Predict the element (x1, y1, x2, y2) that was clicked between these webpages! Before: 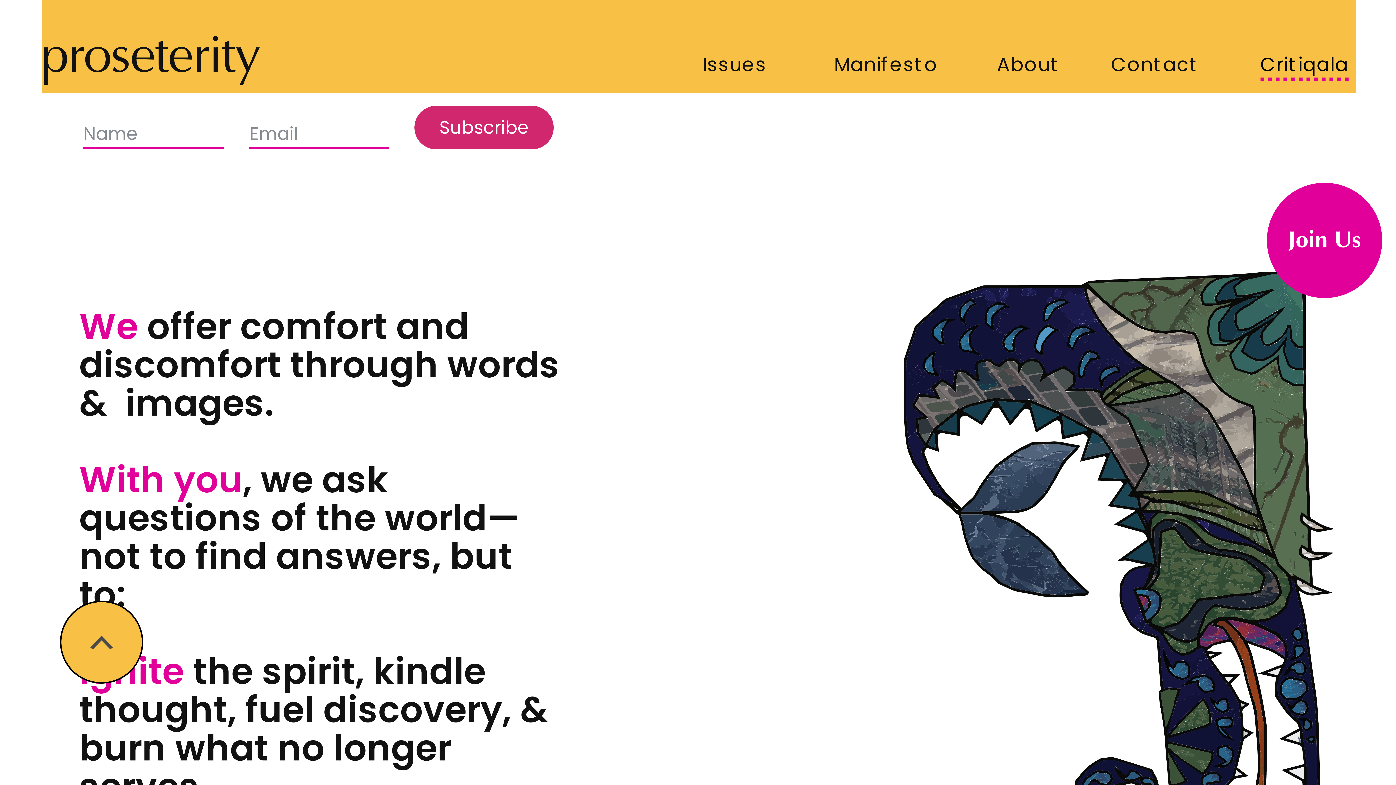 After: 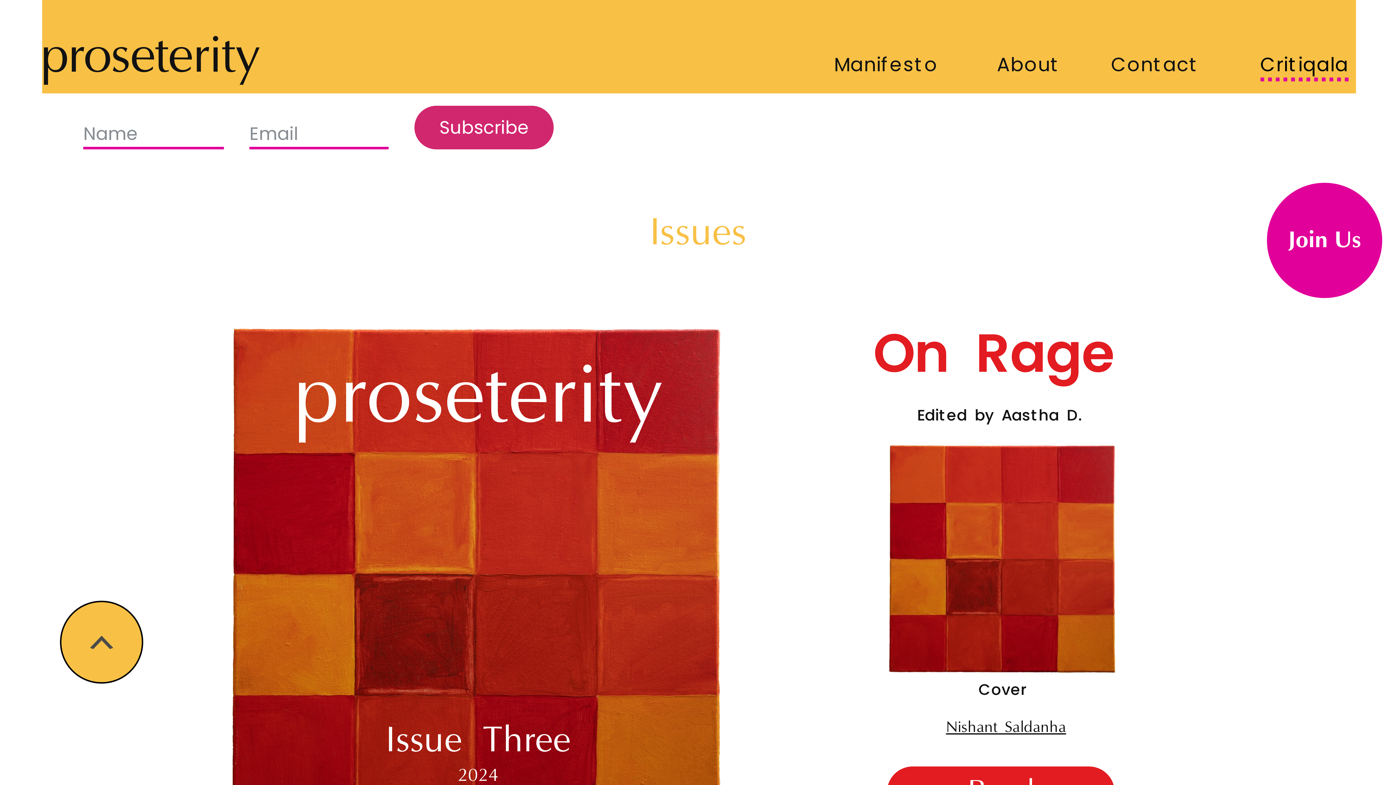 Action: bbox: (702, 50, 766, 78) label: Issues